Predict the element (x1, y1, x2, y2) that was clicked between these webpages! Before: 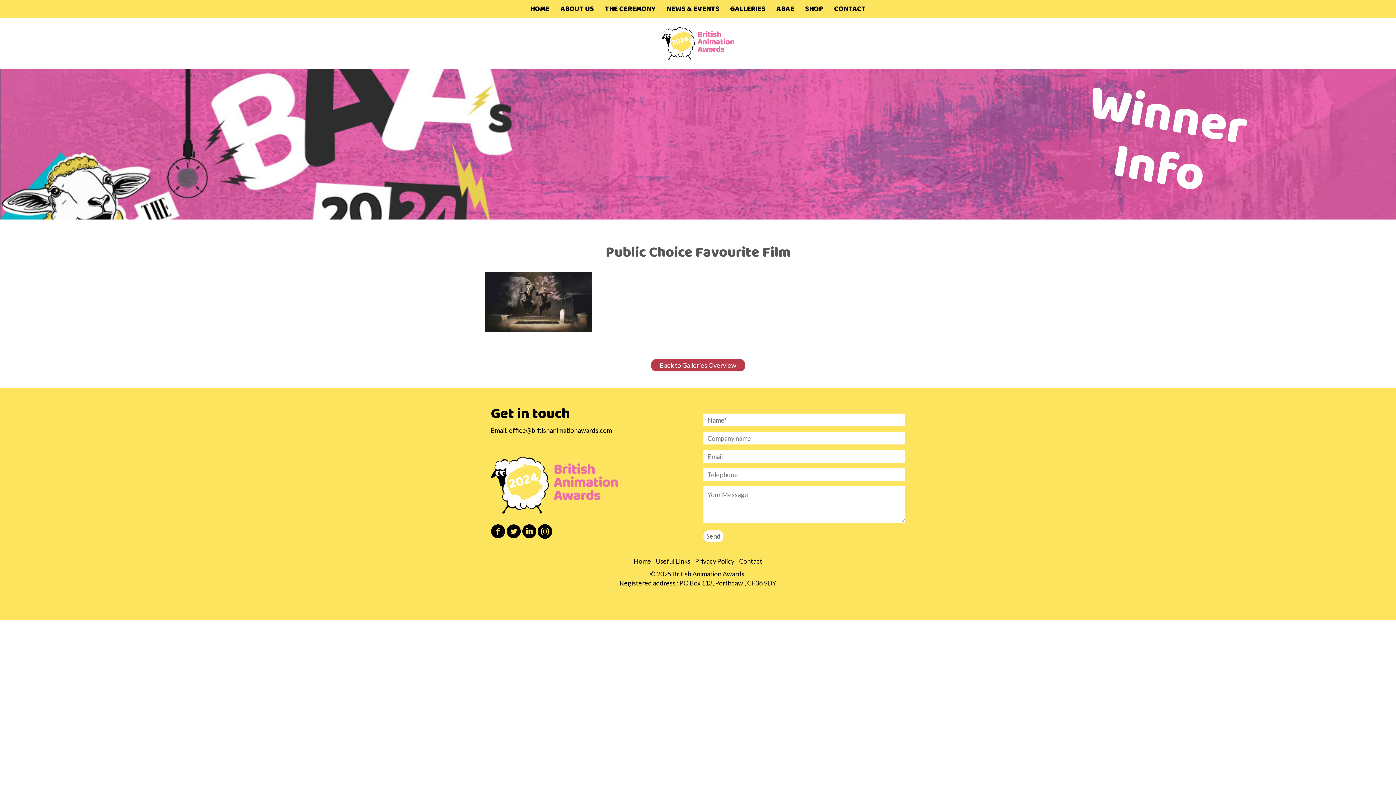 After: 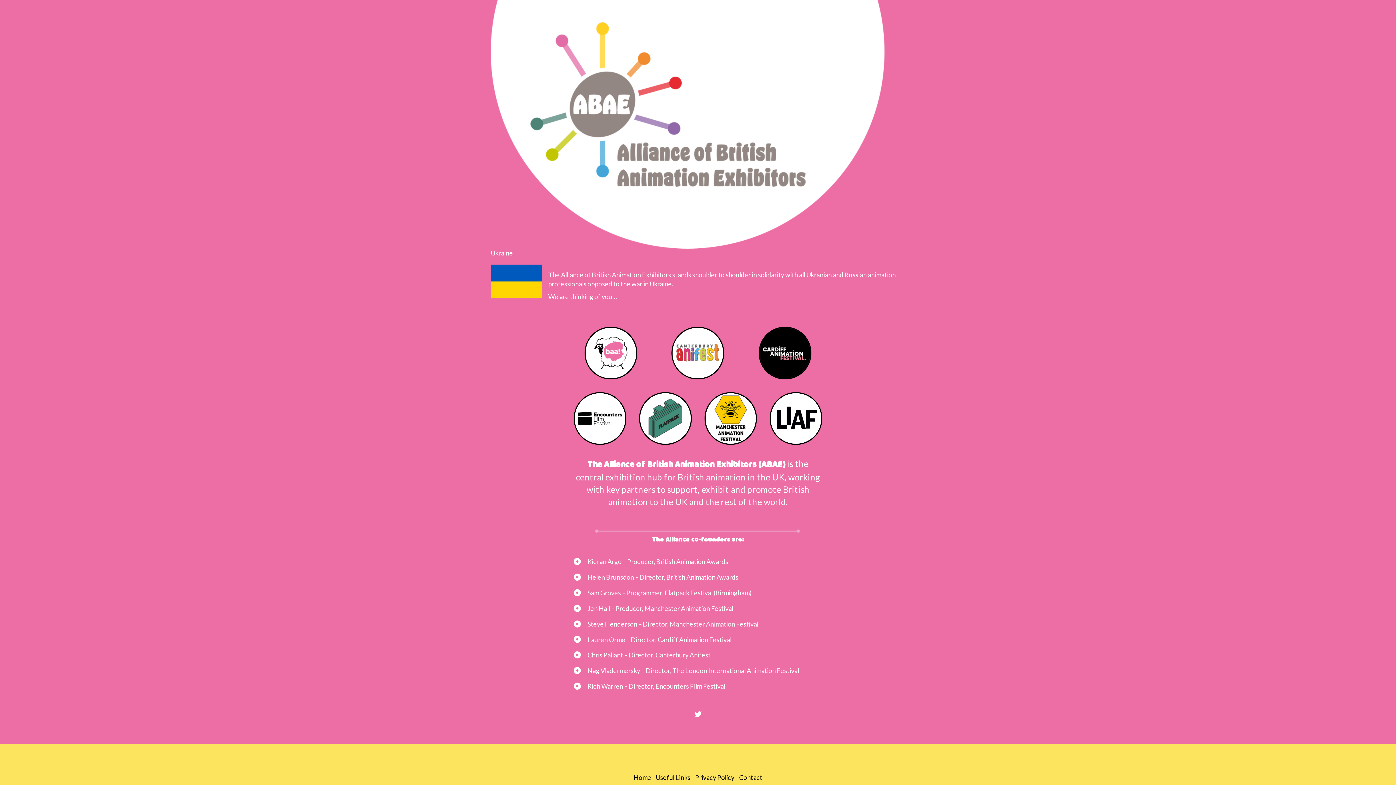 Action: bbox: (771, 0, 799, 18) label: ABAE